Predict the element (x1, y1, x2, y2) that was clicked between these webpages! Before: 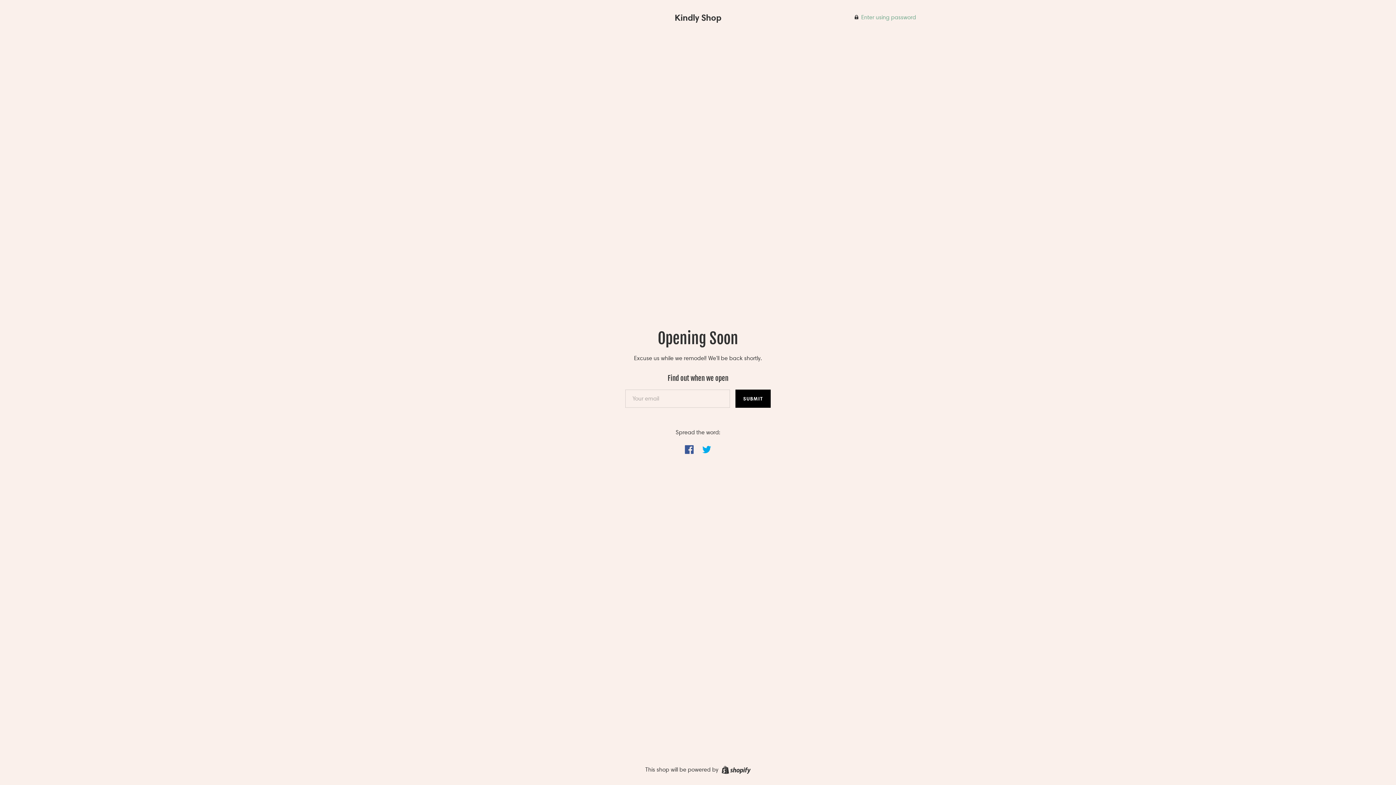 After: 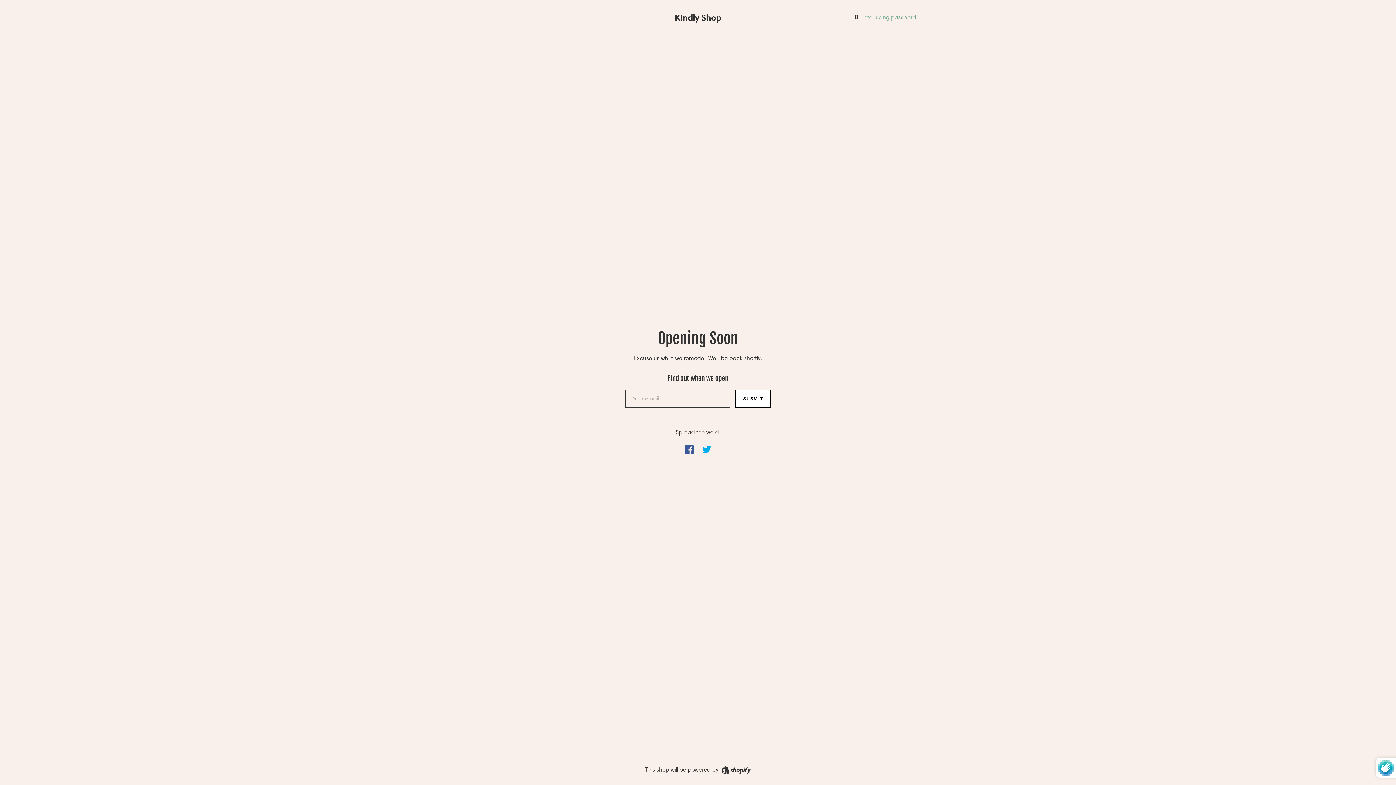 Action: bbox: (735, 389, 770, 407) label: SUBMIT